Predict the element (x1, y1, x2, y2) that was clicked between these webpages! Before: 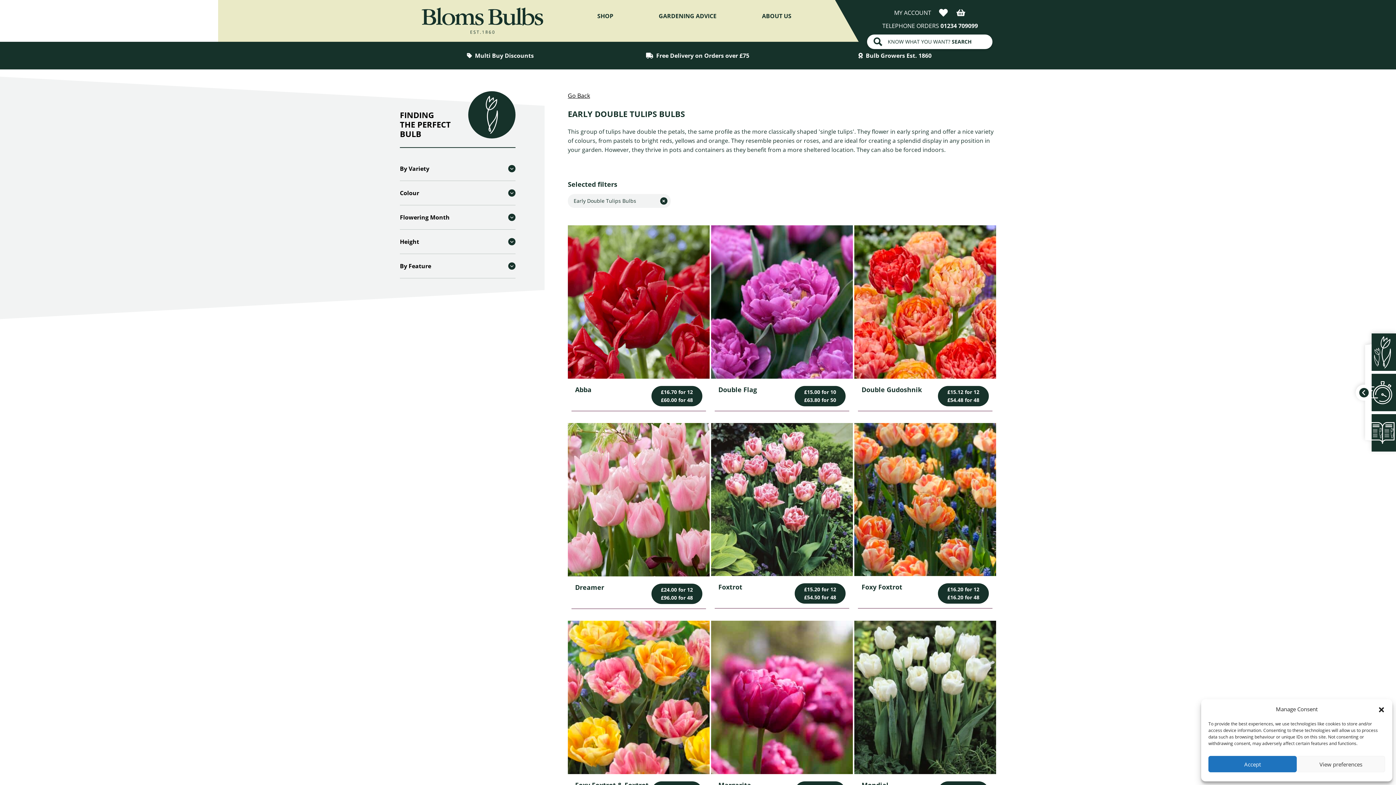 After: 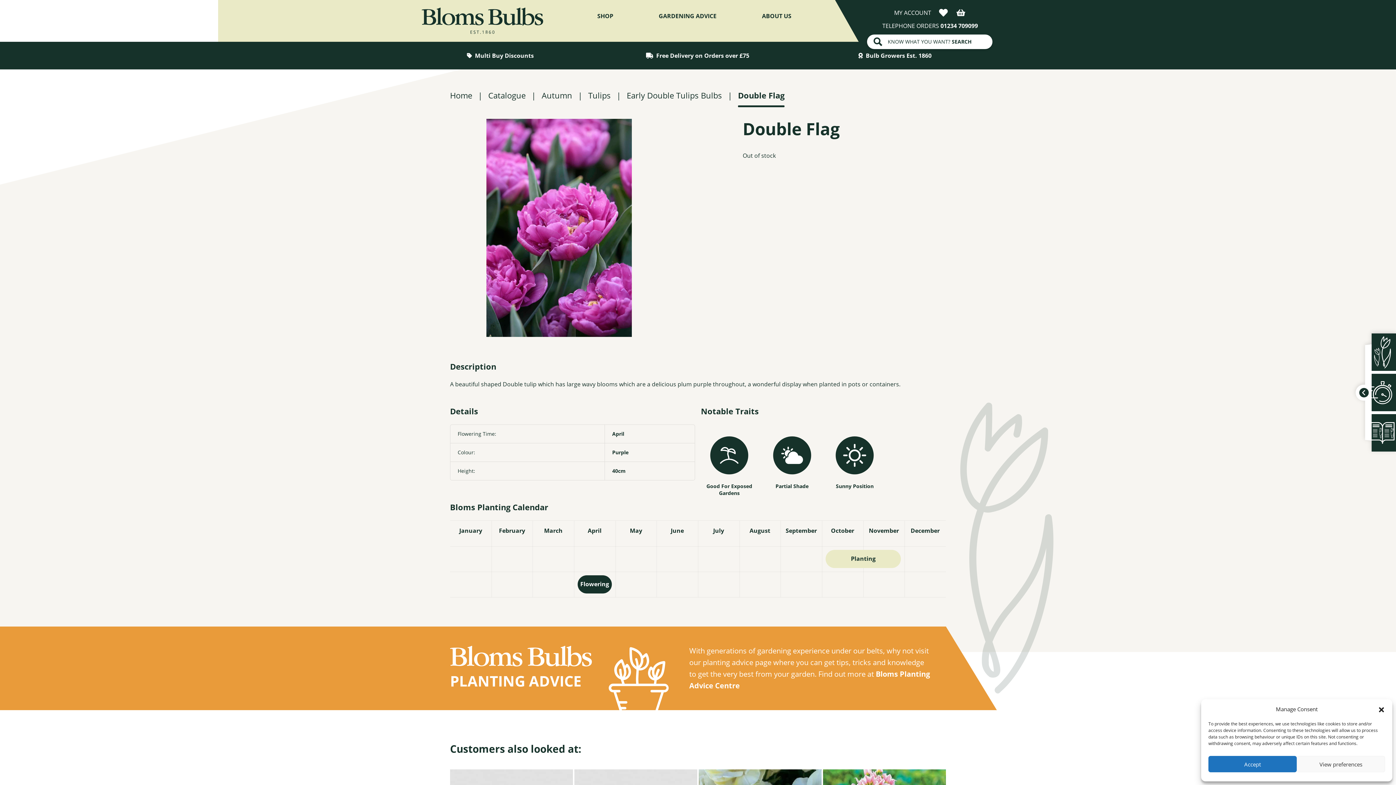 Action: bbox: (711, 225, 853, 411) label: Double Flag

£15.00 for 10

£63.80 for 50